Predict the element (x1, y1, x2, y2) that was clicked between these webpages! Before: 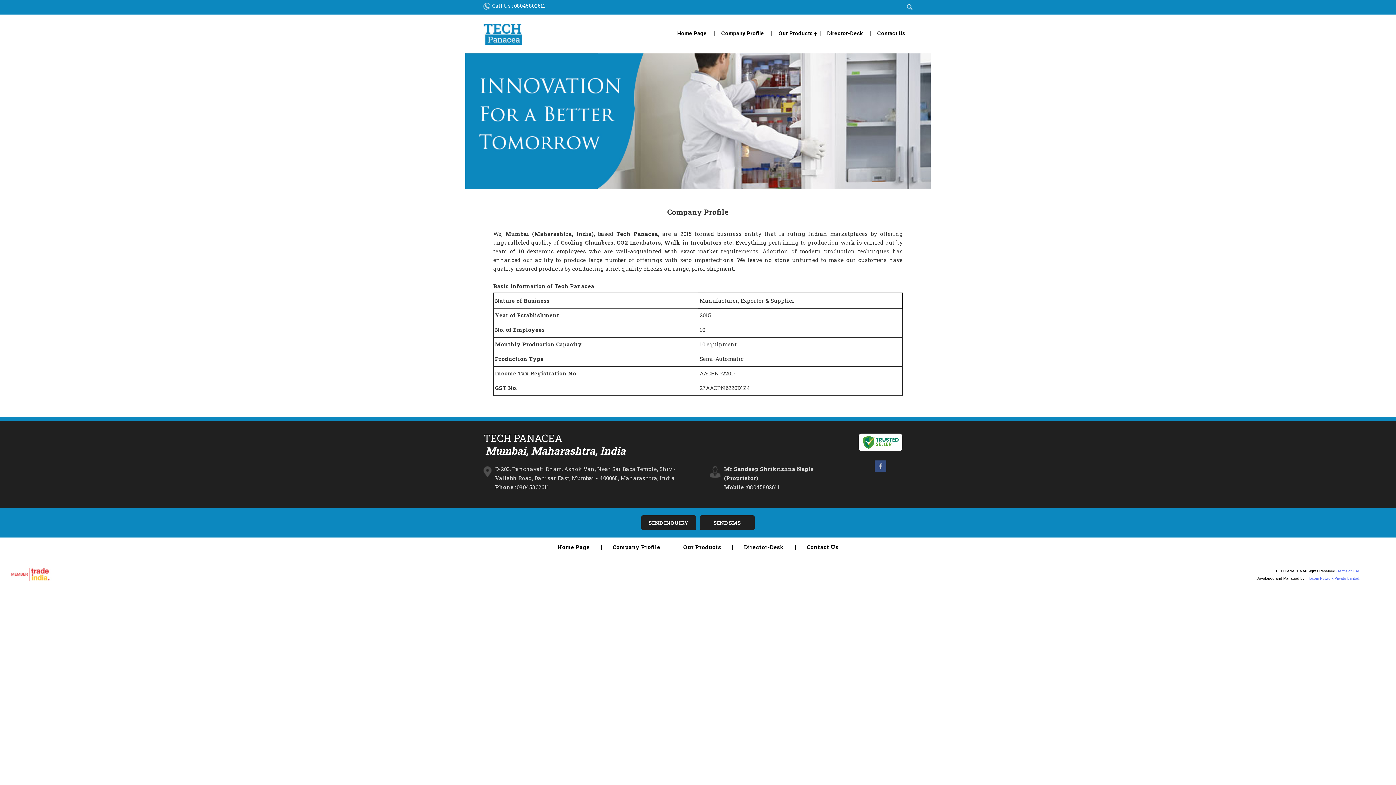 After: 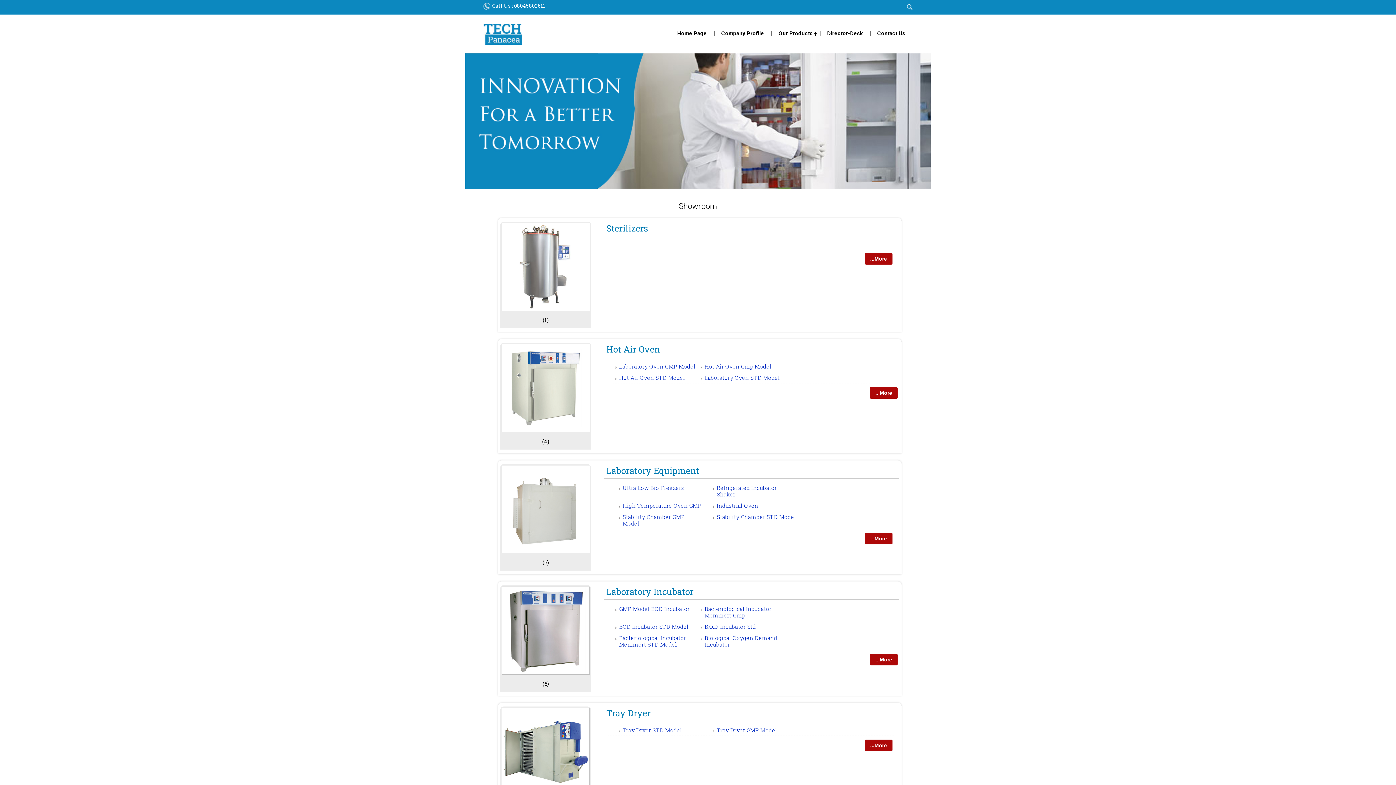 Action: bbox: (771, 20, 820, 47) label: Our Products